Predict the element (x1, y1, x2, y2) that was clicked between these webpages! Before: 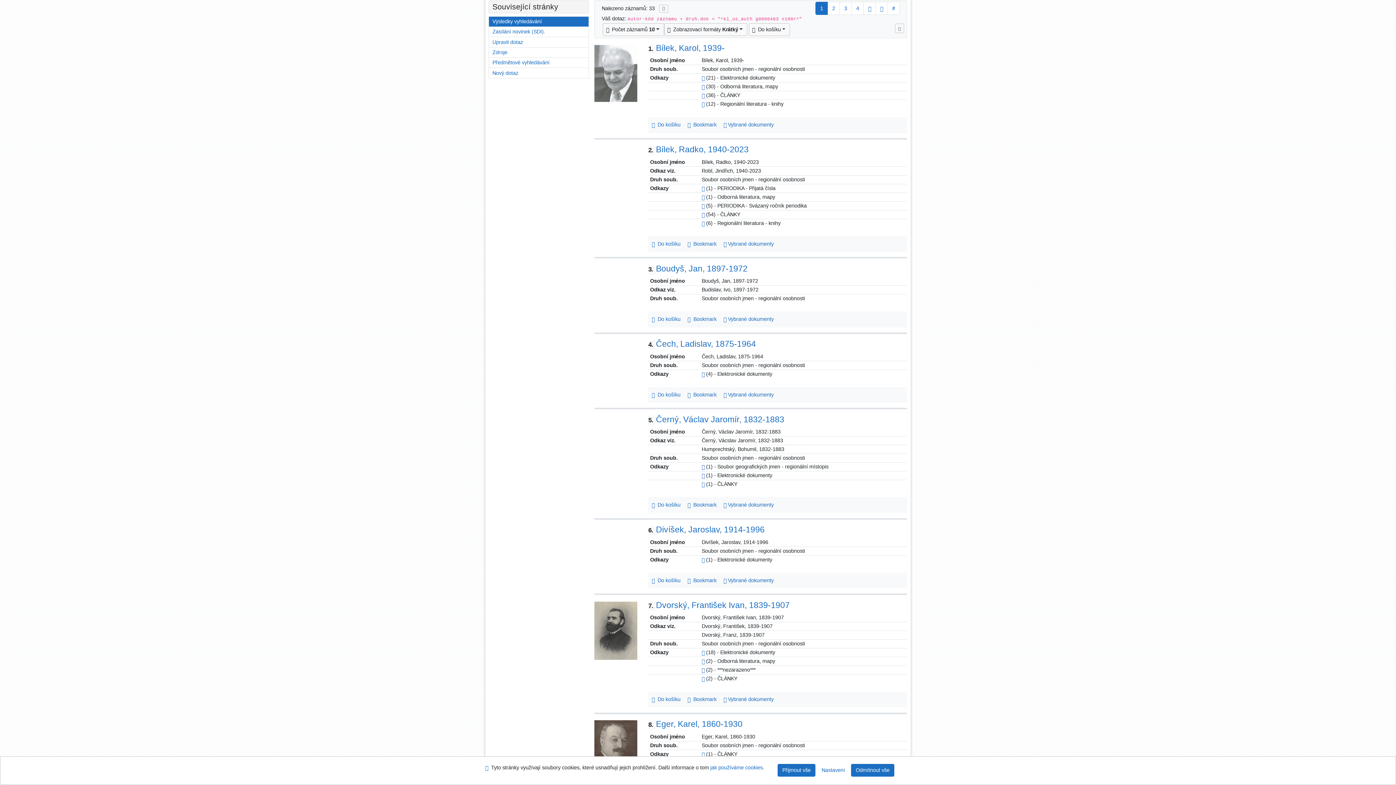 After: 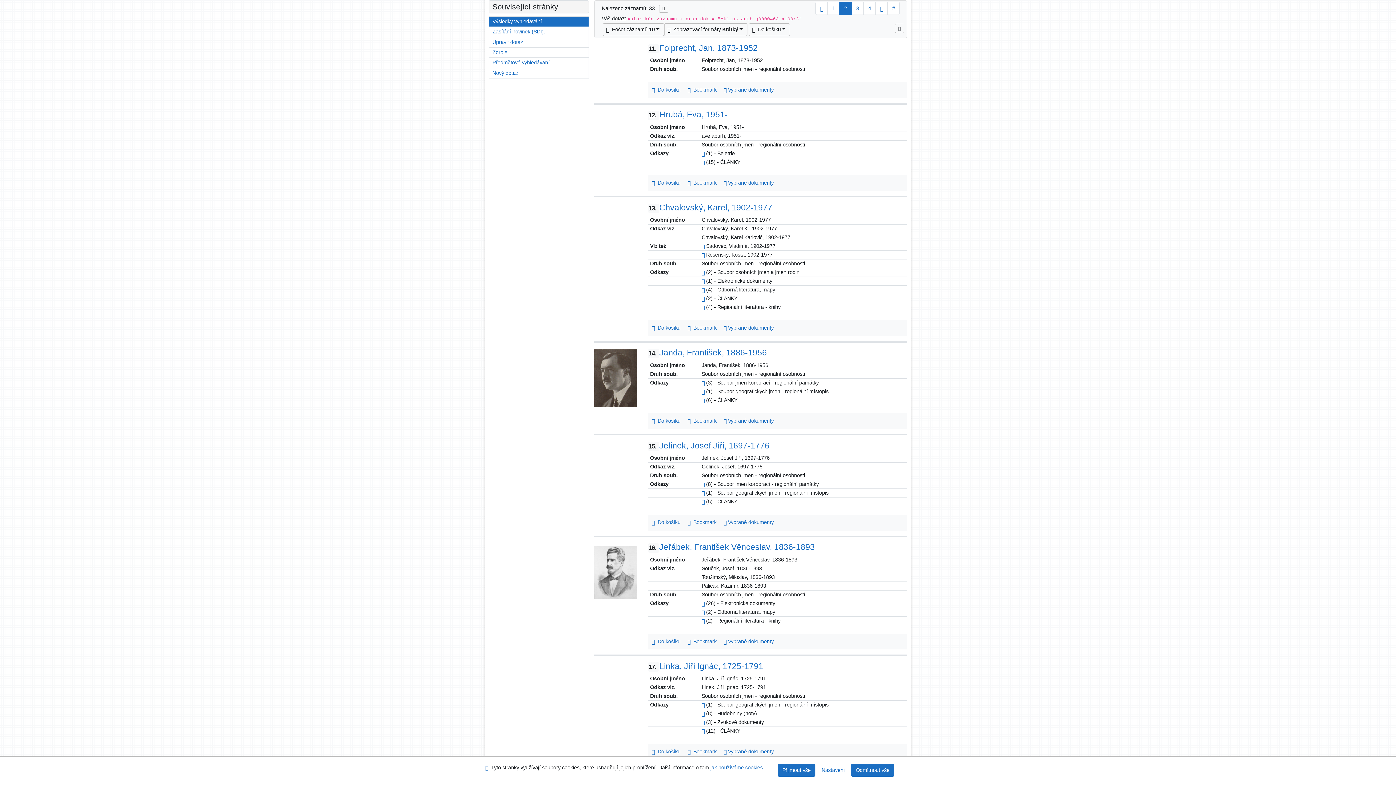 Action: bbox: (827, 1, 840, 14) label: stránka 2